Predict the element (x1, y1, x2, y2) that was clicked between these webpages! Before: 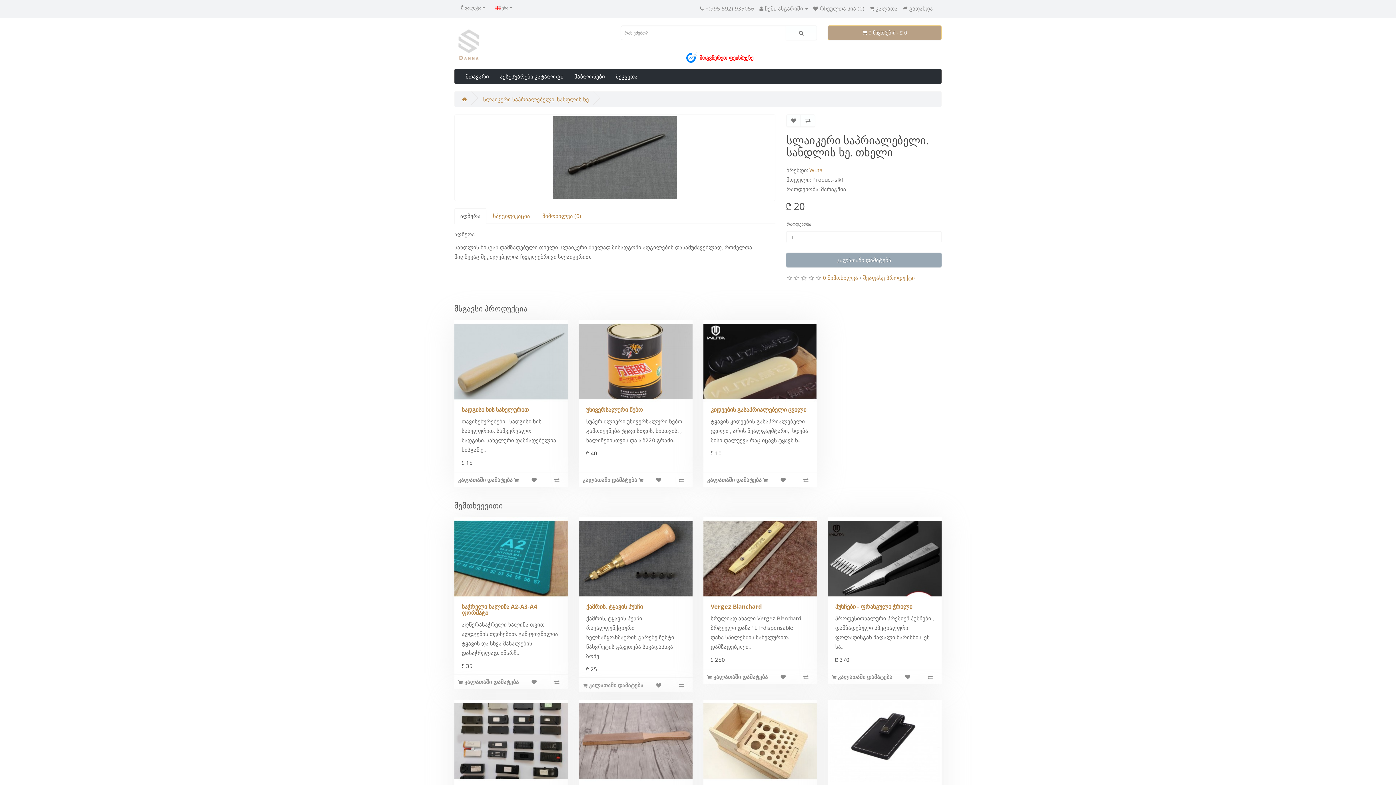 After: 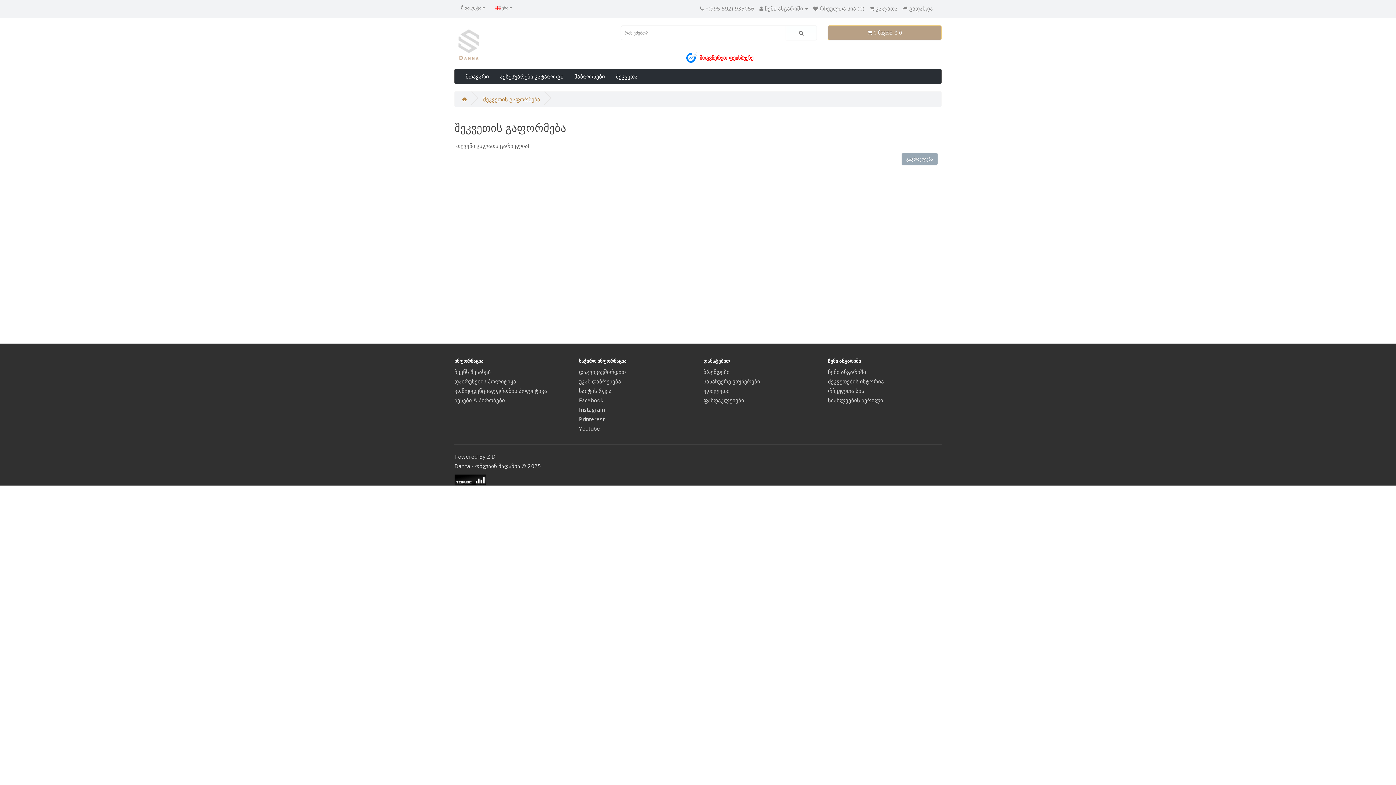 Action: label:  კალათა bbox: (869, 4, 897, 12)